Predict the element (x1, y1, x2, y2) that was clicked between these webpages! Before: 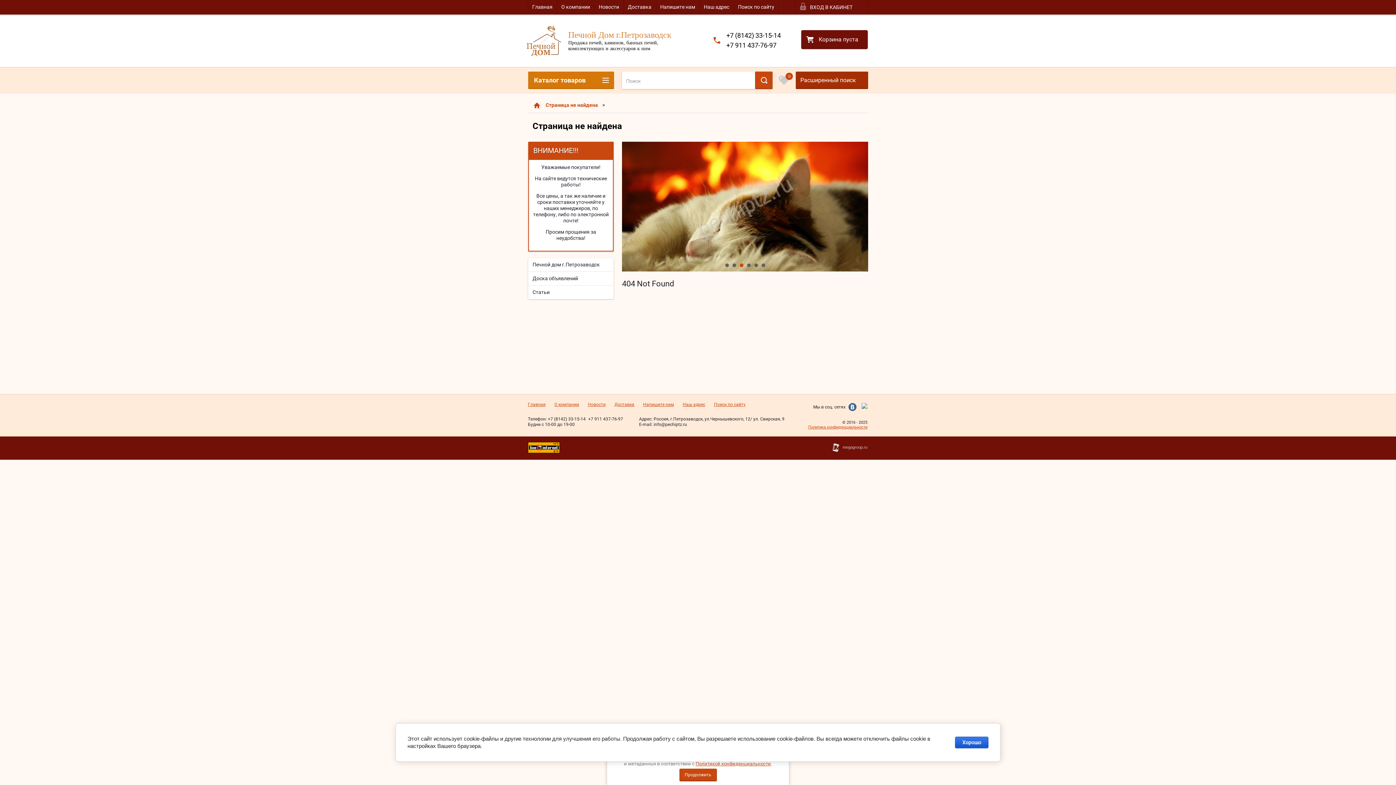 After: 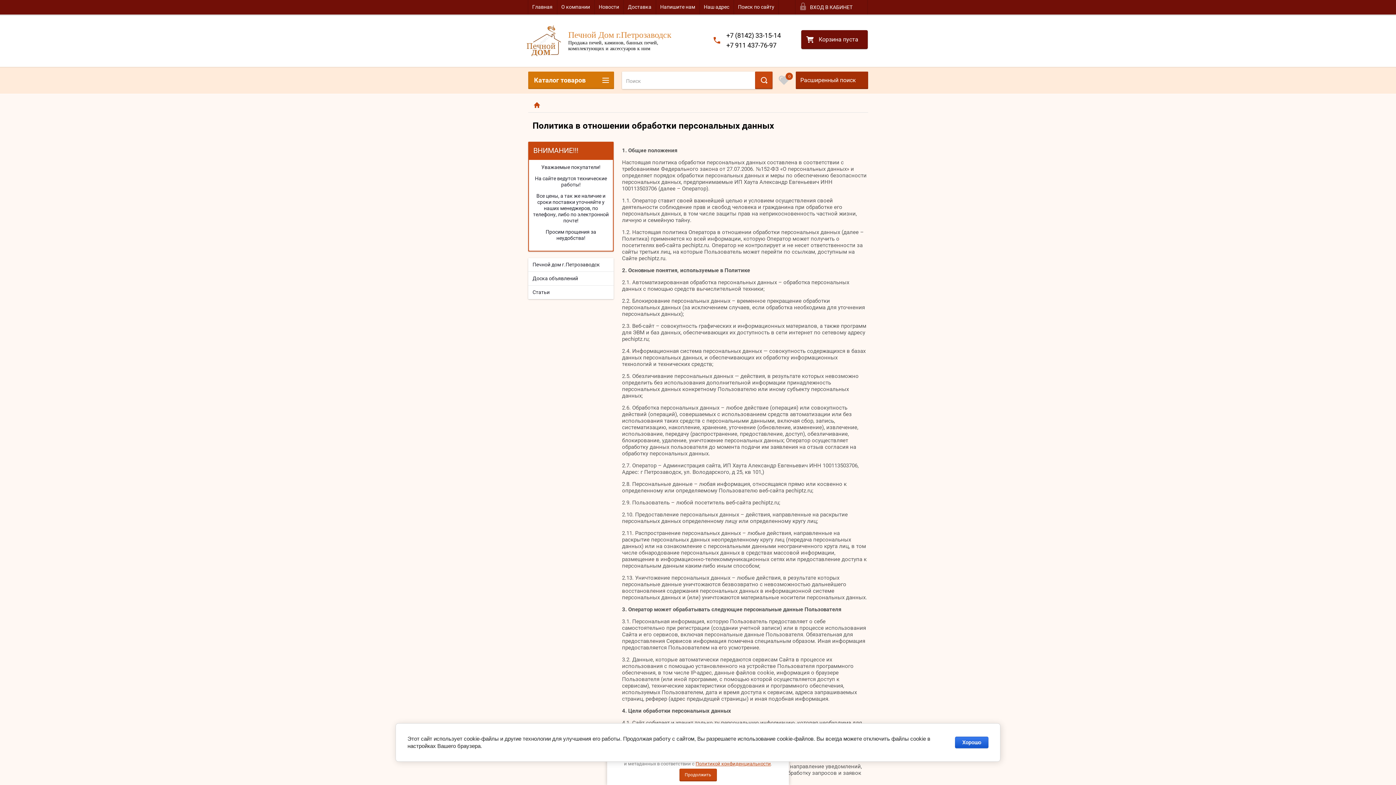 Action: label: Политика конфиденциальности bbox: (808, 425, 867, 429)